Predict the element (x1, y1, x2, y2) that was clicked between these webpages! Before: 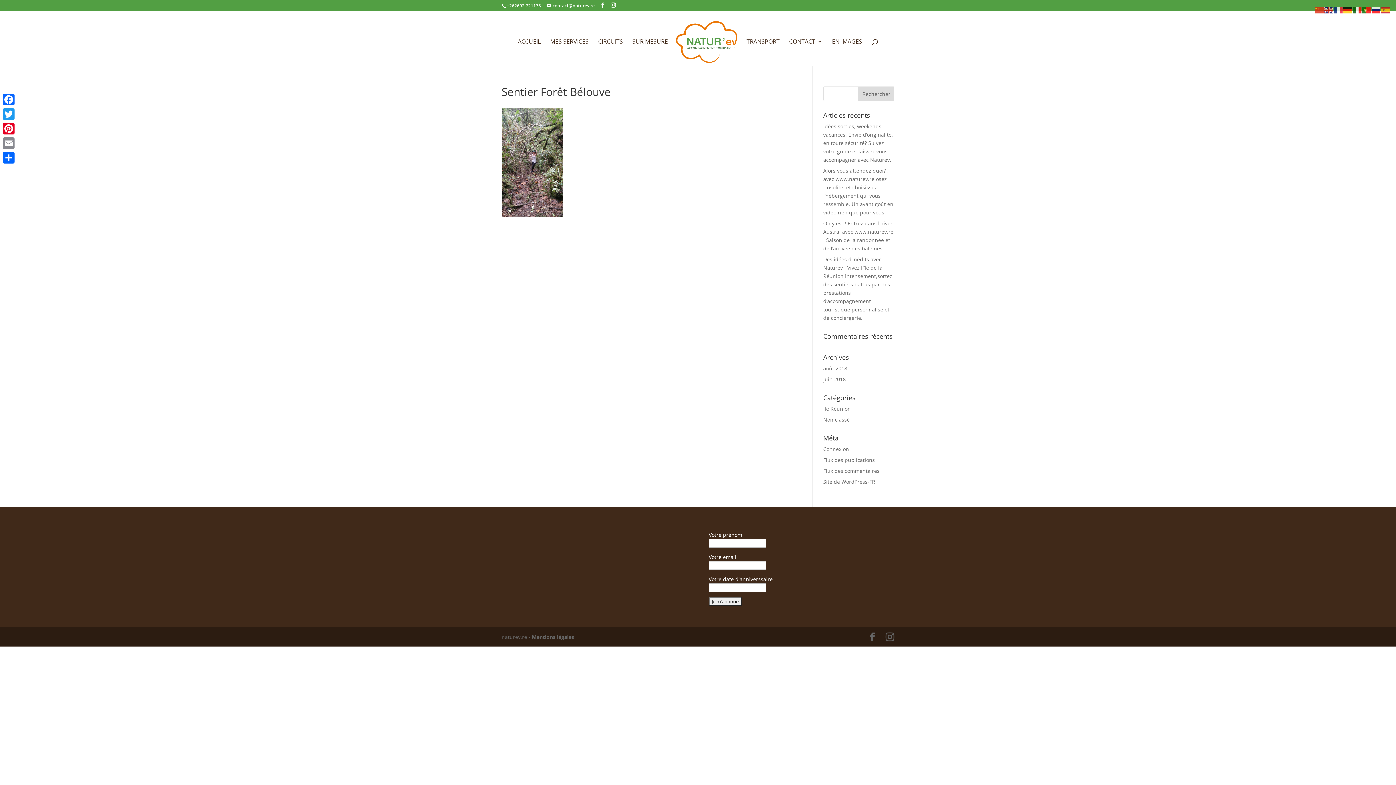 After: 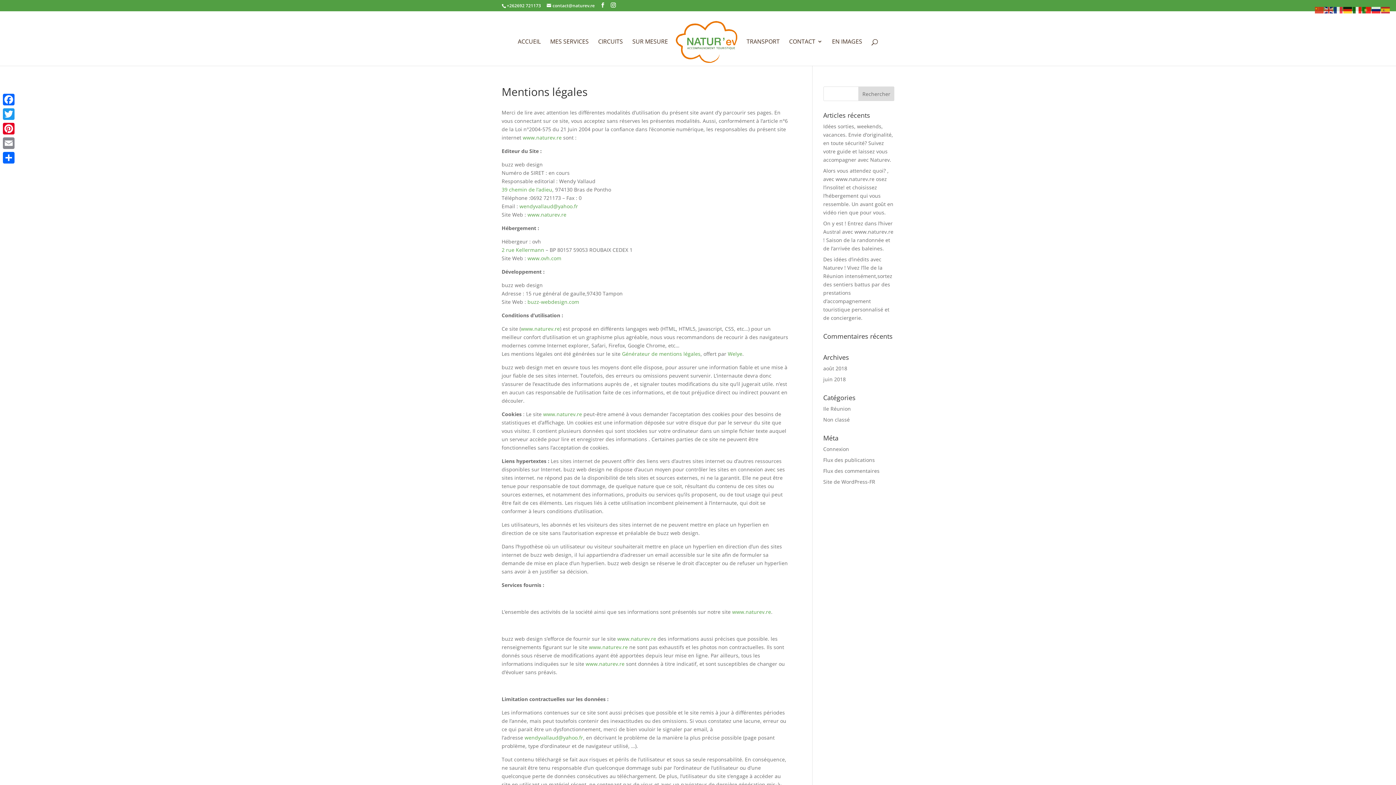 Action: bbox: (532, 633, 574, 640) label: Mentions légales